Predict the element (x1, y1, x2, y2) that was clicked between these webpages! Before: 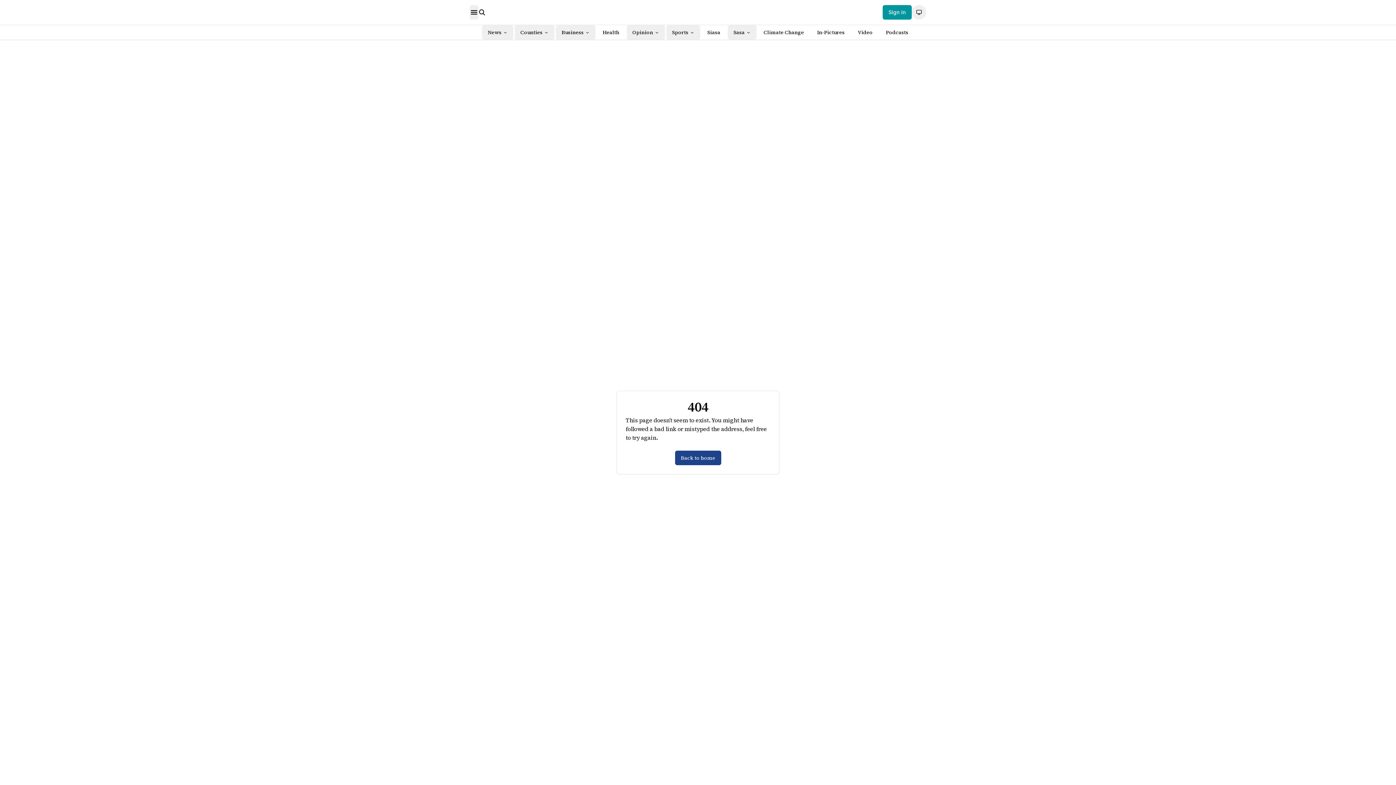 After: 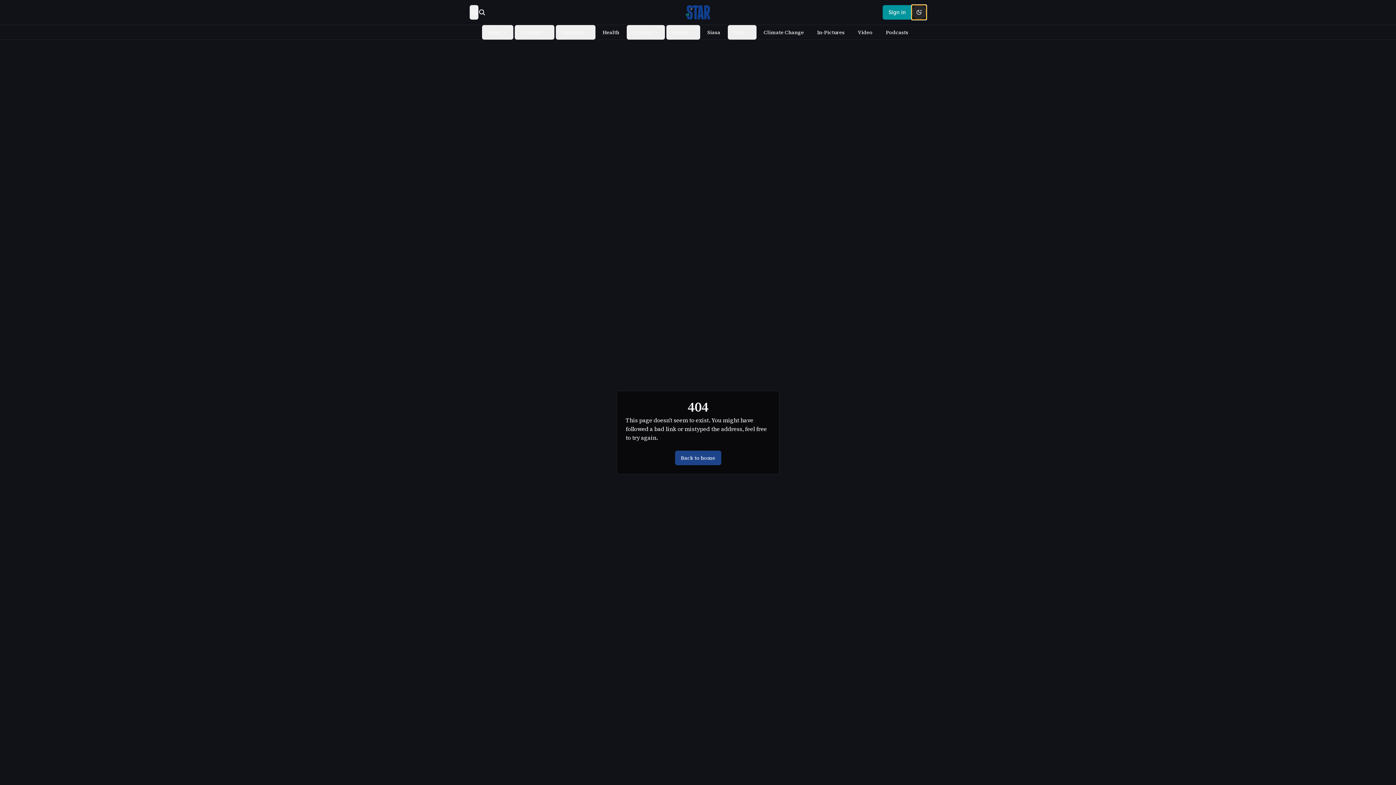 Action: bbox: (912, 5, 926, 19)